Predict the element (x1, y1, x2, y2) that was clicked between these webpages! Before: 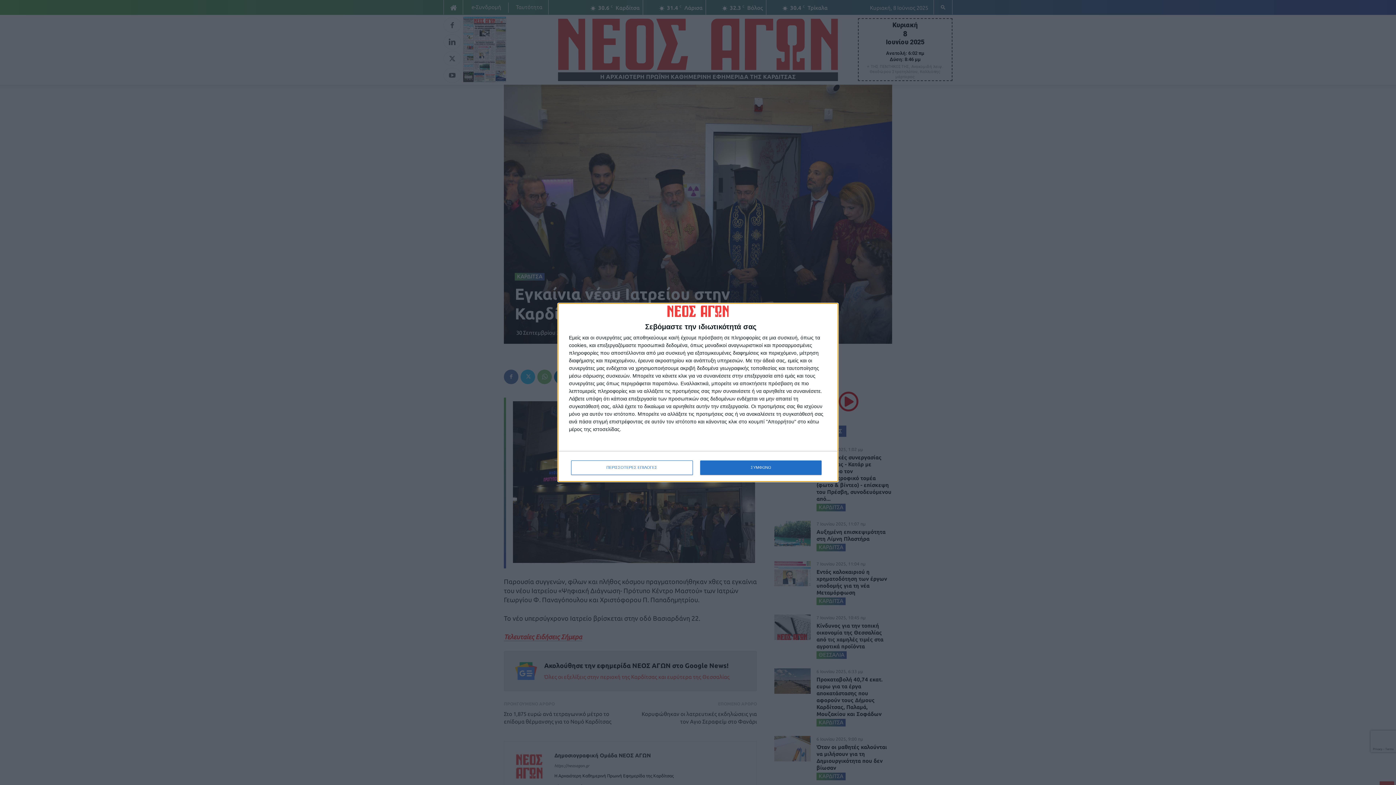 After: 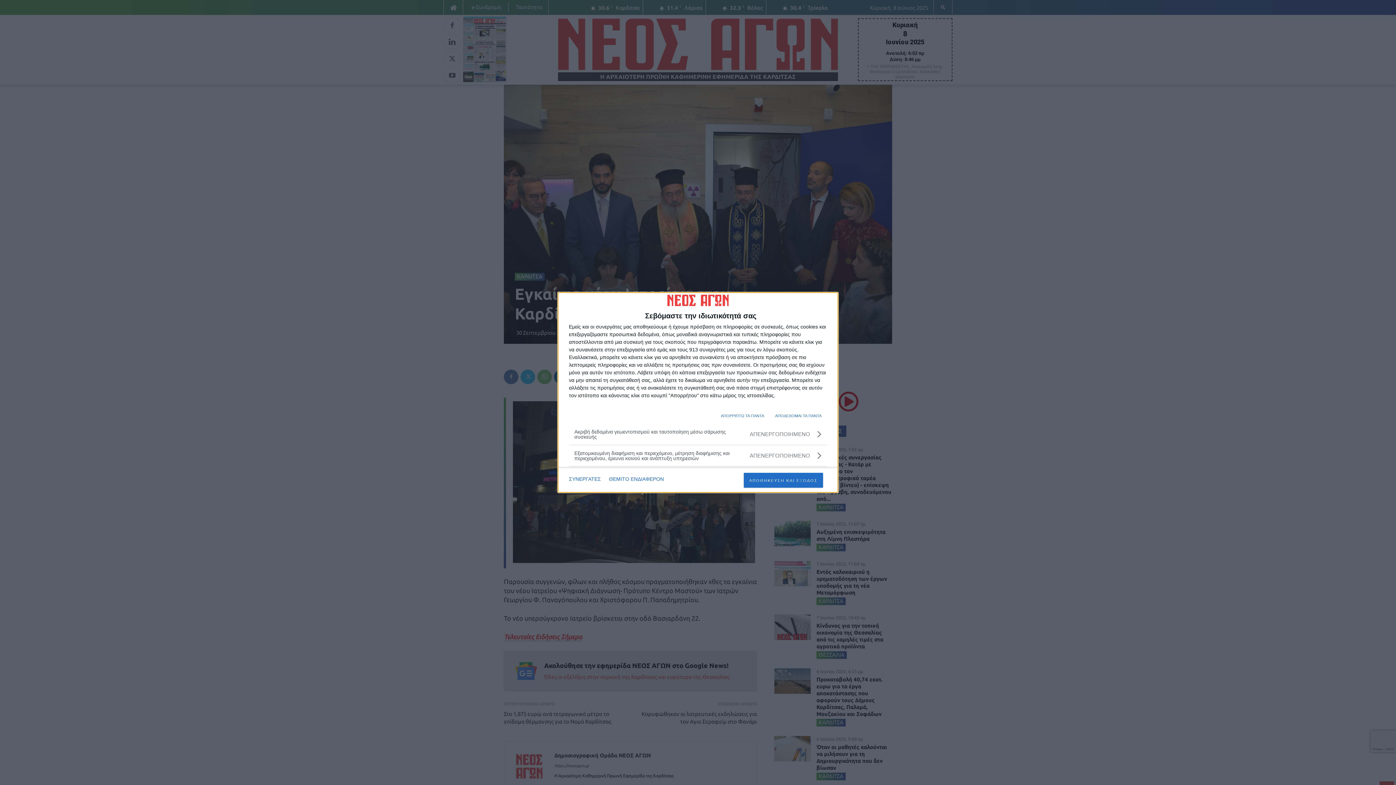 Action: bbox: (571, 460, 692, 475) label: ΠΕΡΙΣΣΟΤΕΡΕΣ ΕΠΙΛΟΓΕΣ